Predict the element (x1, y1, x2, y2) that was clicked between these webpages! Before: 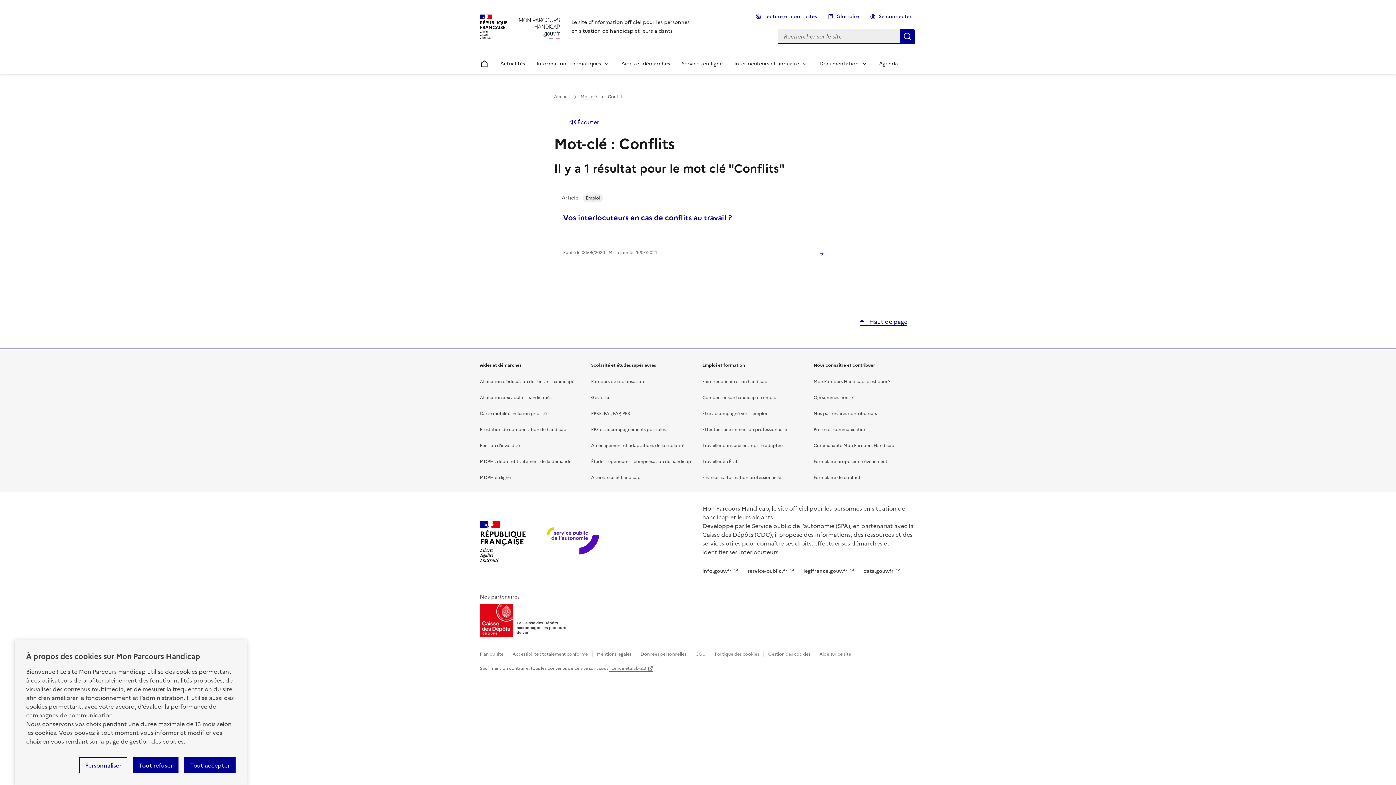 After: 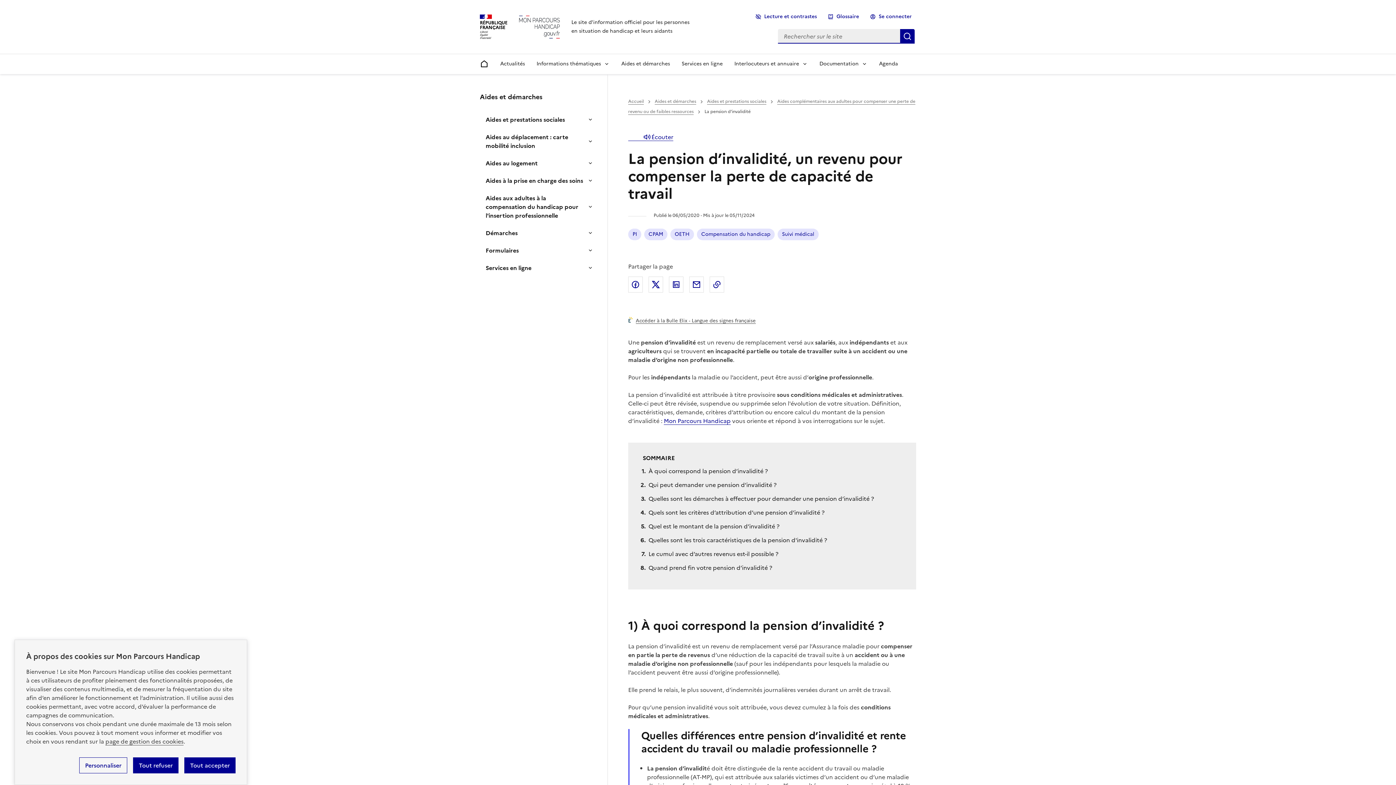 Action: bbox: (480, 437, 520, 453) label: Pension d'invalidité